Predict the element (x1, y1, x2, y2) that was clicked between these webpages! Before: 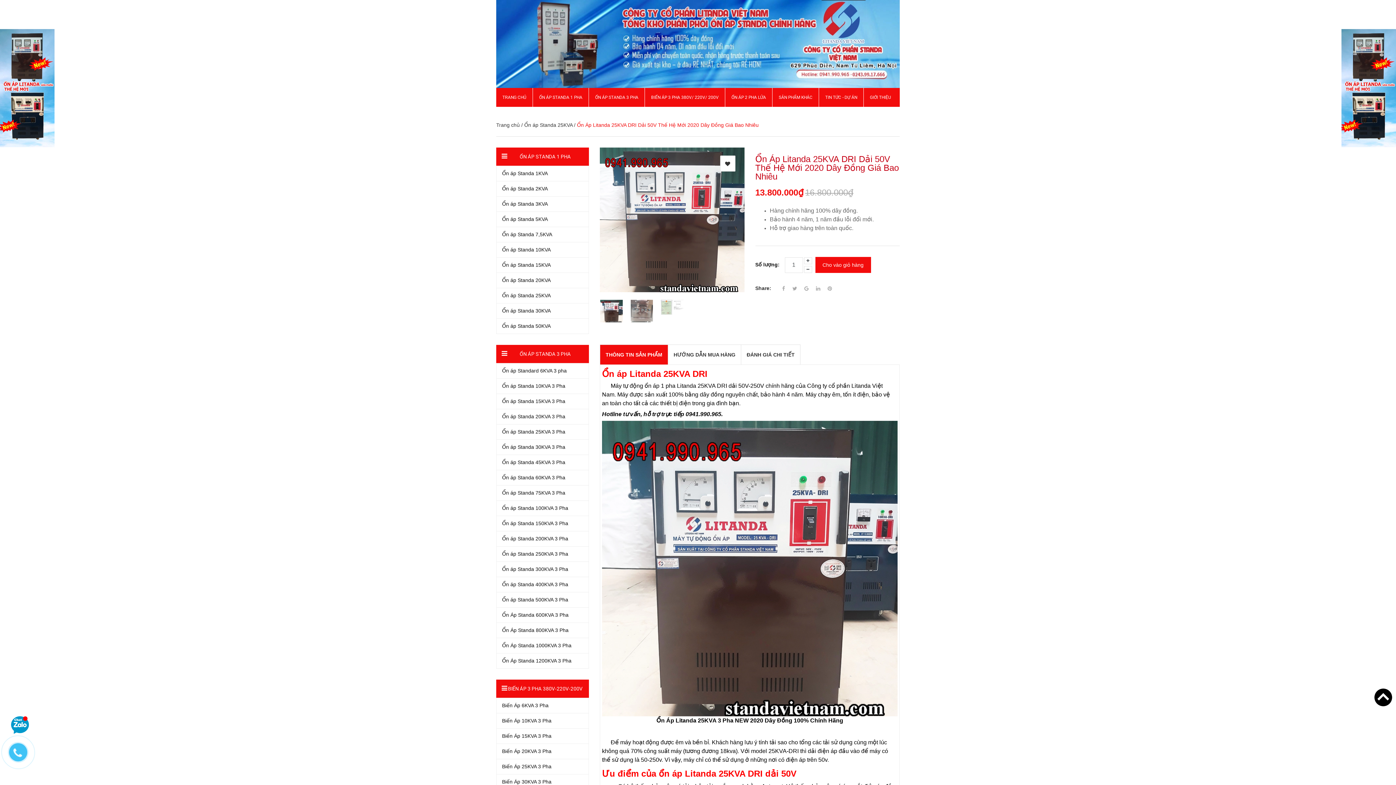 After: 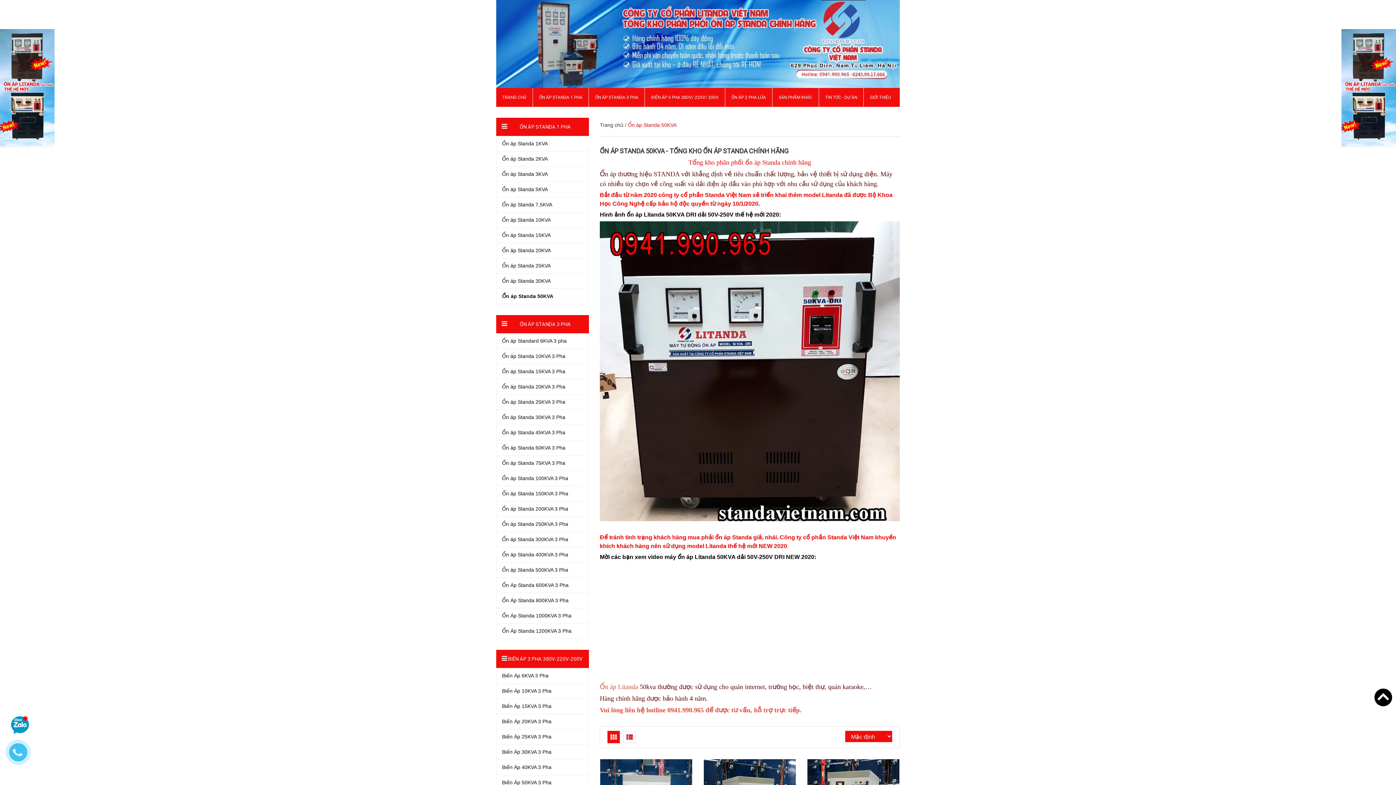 Action: label: Ổn áp Standa 50KVA bbox: (496, 337, 588, 352)